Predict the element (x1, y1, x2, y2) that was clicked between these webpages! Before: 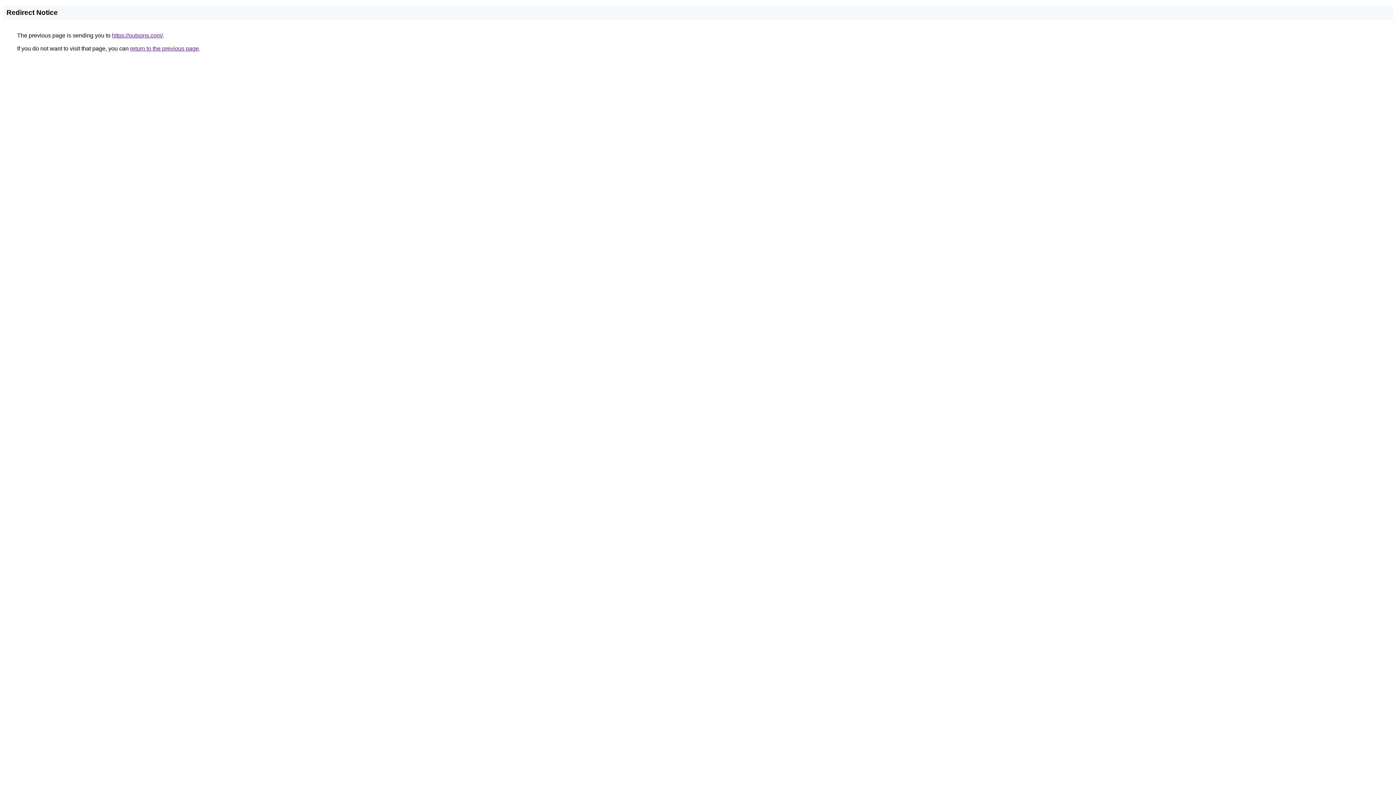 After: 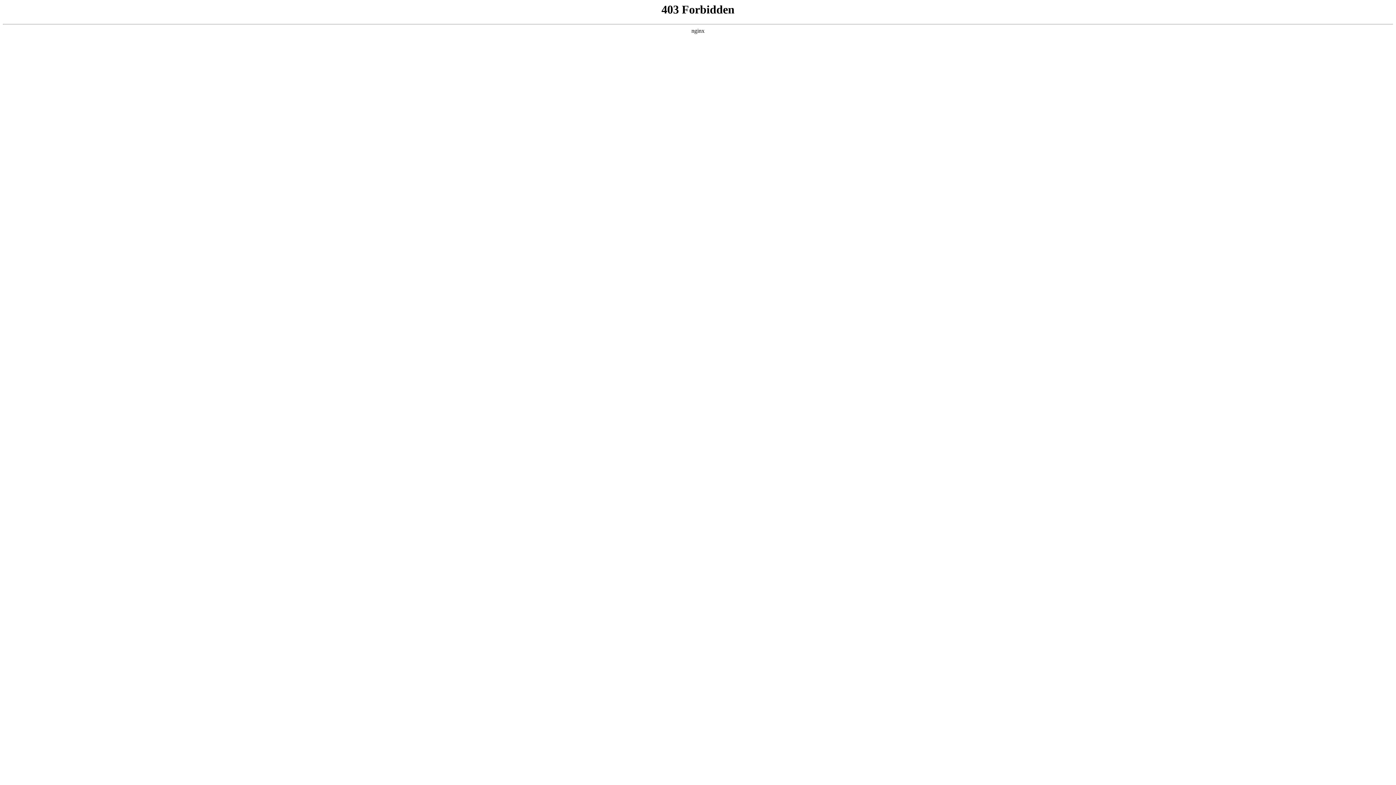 Action: label: https://outsons.com/ bbox: (112, 32, 162, 38)